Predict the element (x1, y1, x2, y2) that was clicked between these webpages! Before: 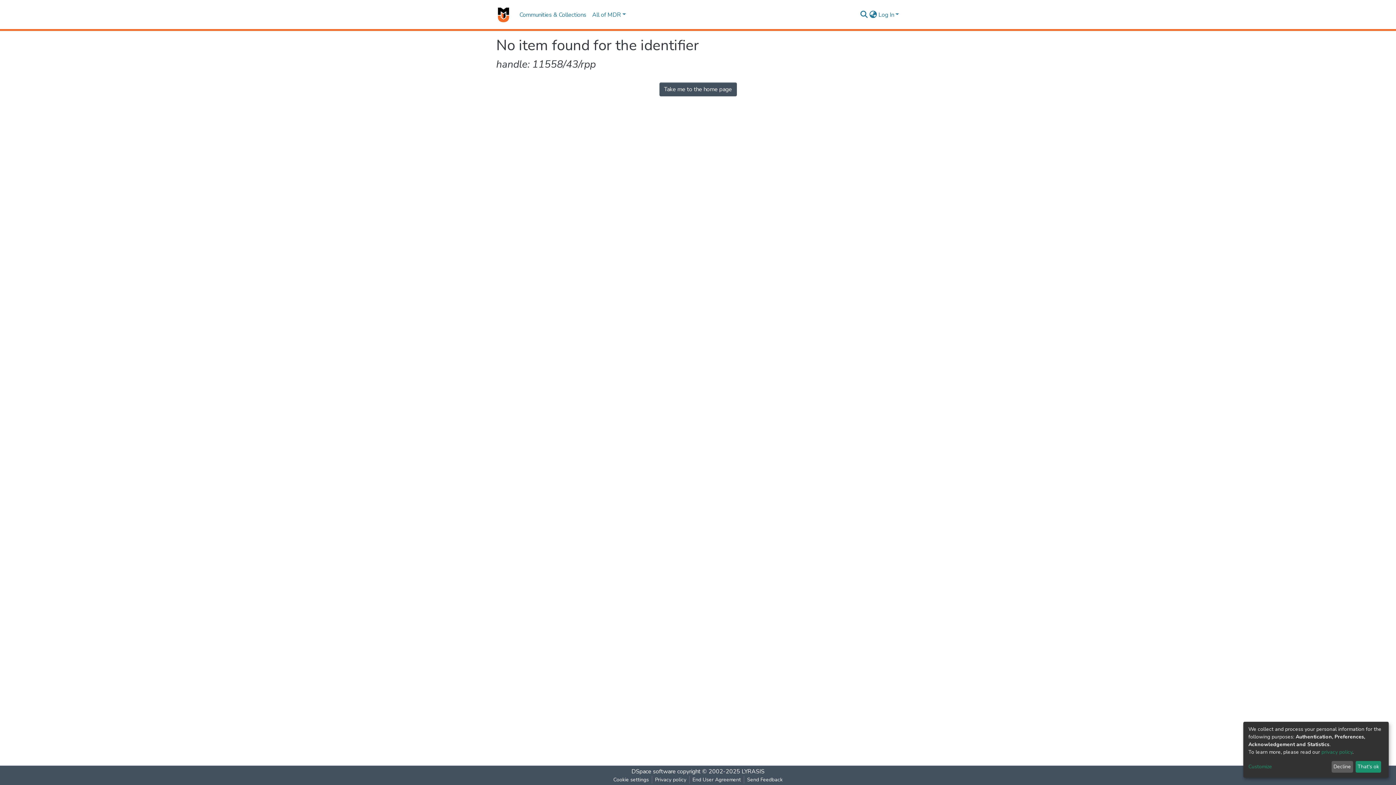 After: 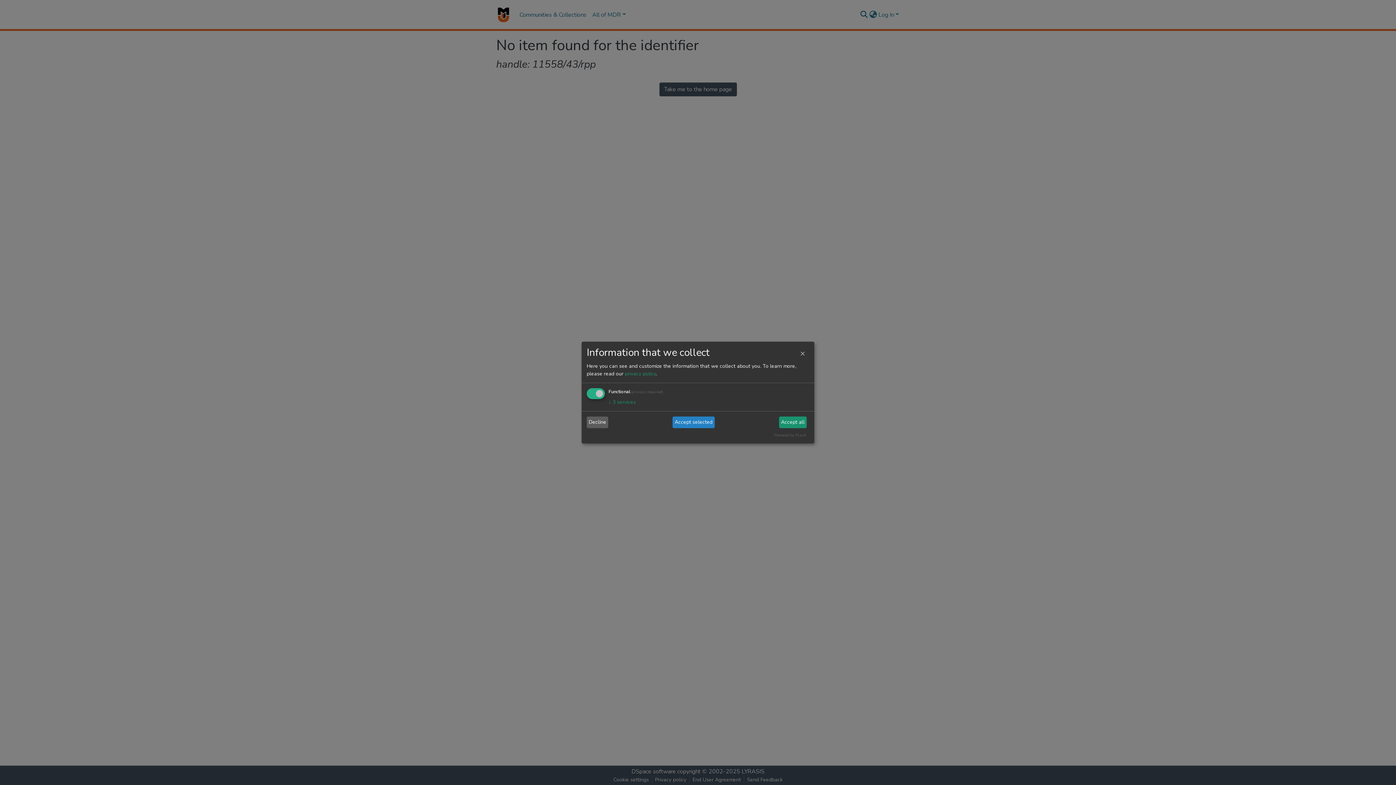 Action: label: Customize bbox: (1248, 763, 1329, 771)